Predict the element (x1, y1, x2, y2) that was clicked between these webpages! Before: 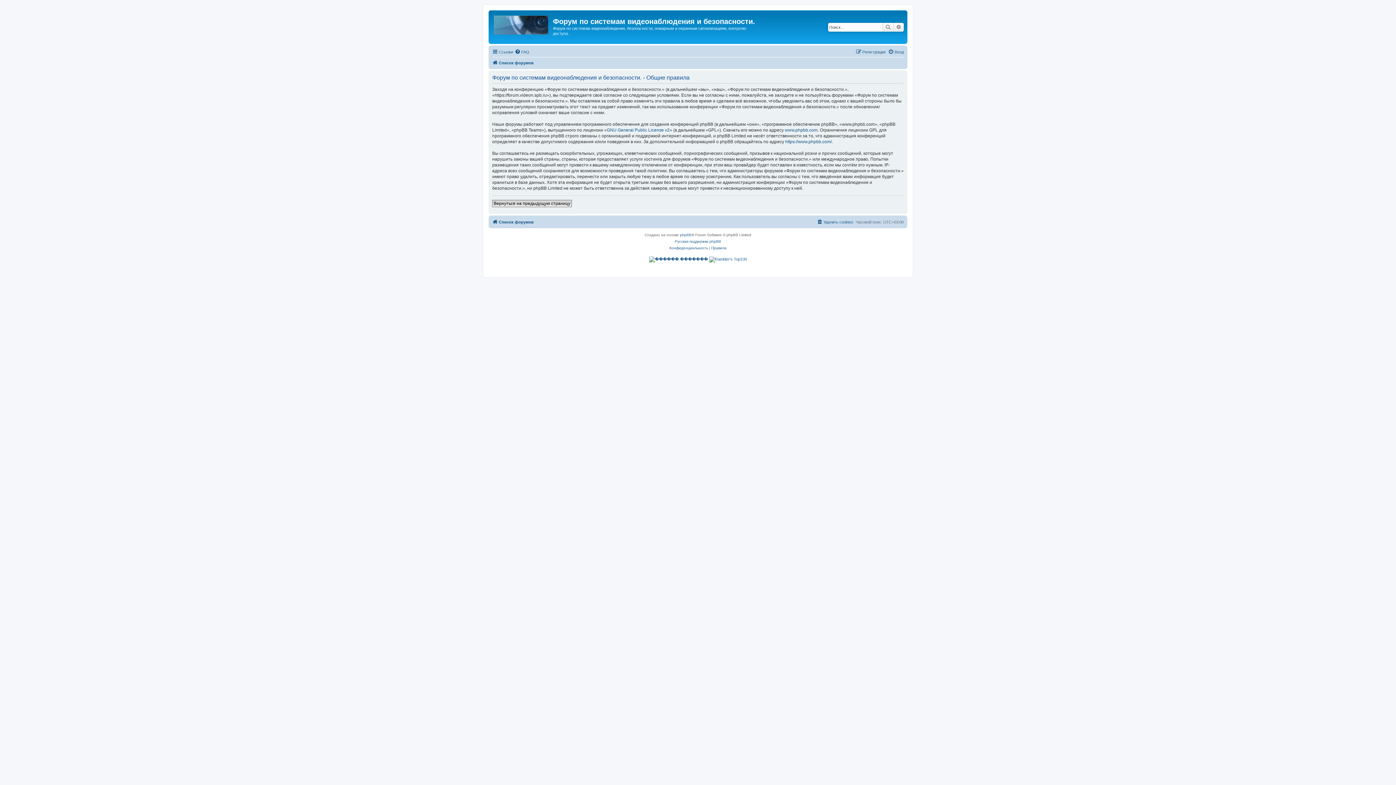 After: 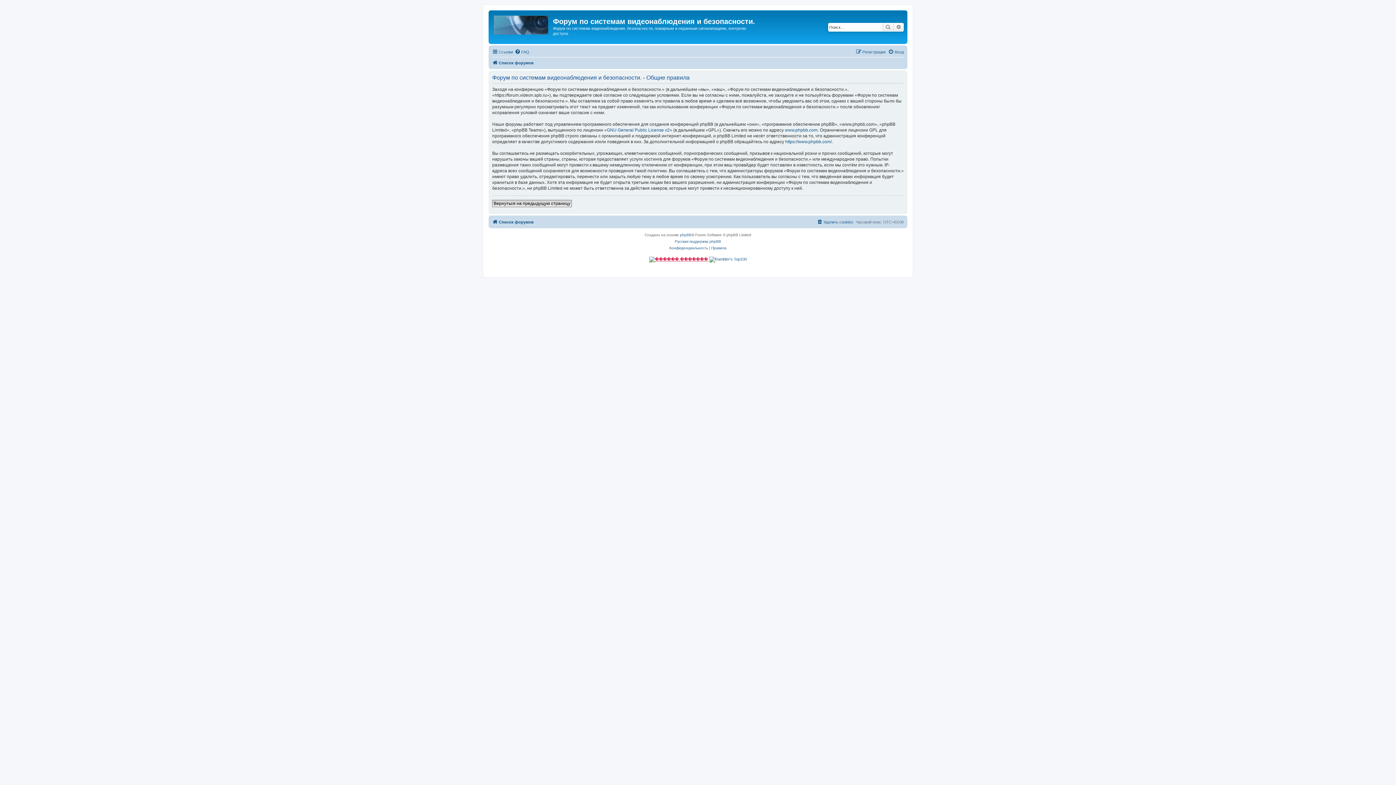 Action: bbox: (649, 256, 708, 262)